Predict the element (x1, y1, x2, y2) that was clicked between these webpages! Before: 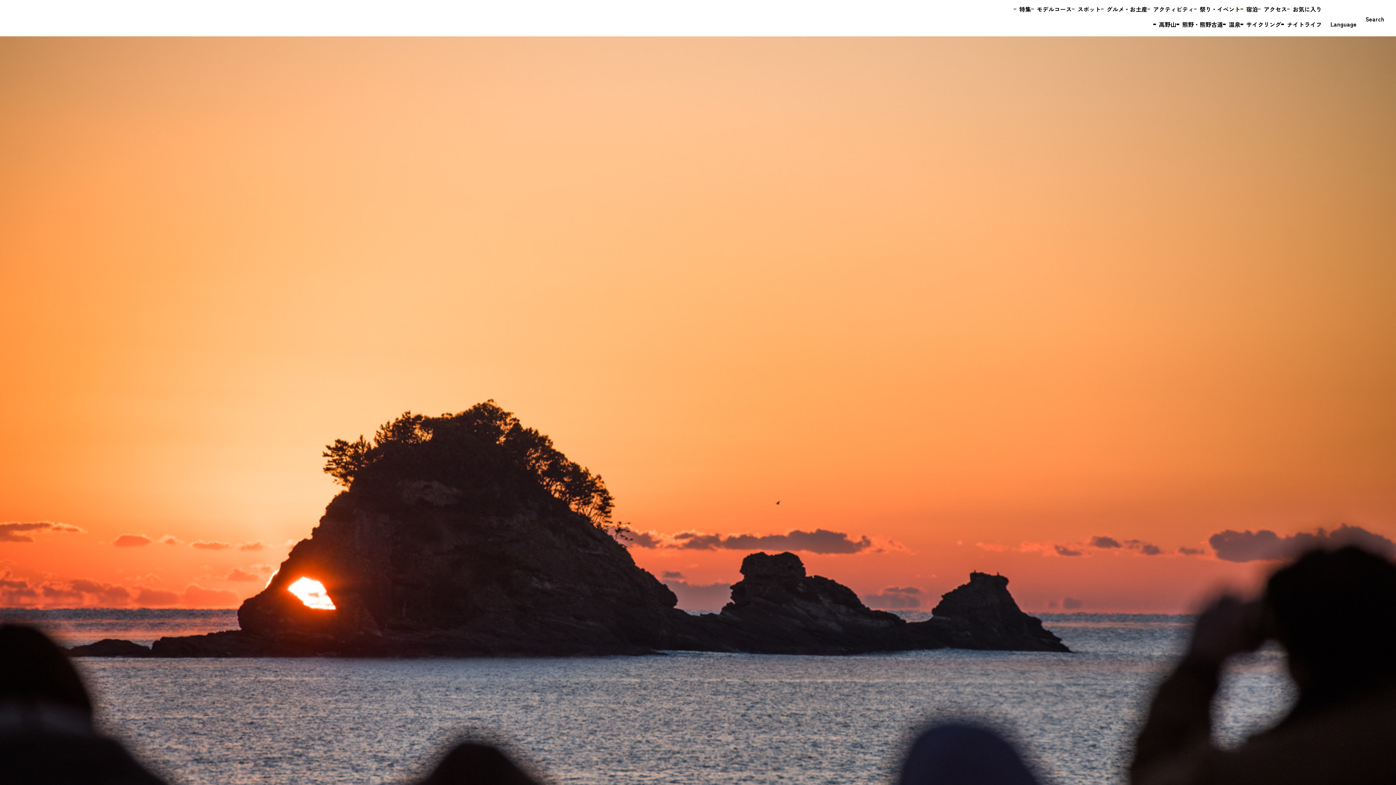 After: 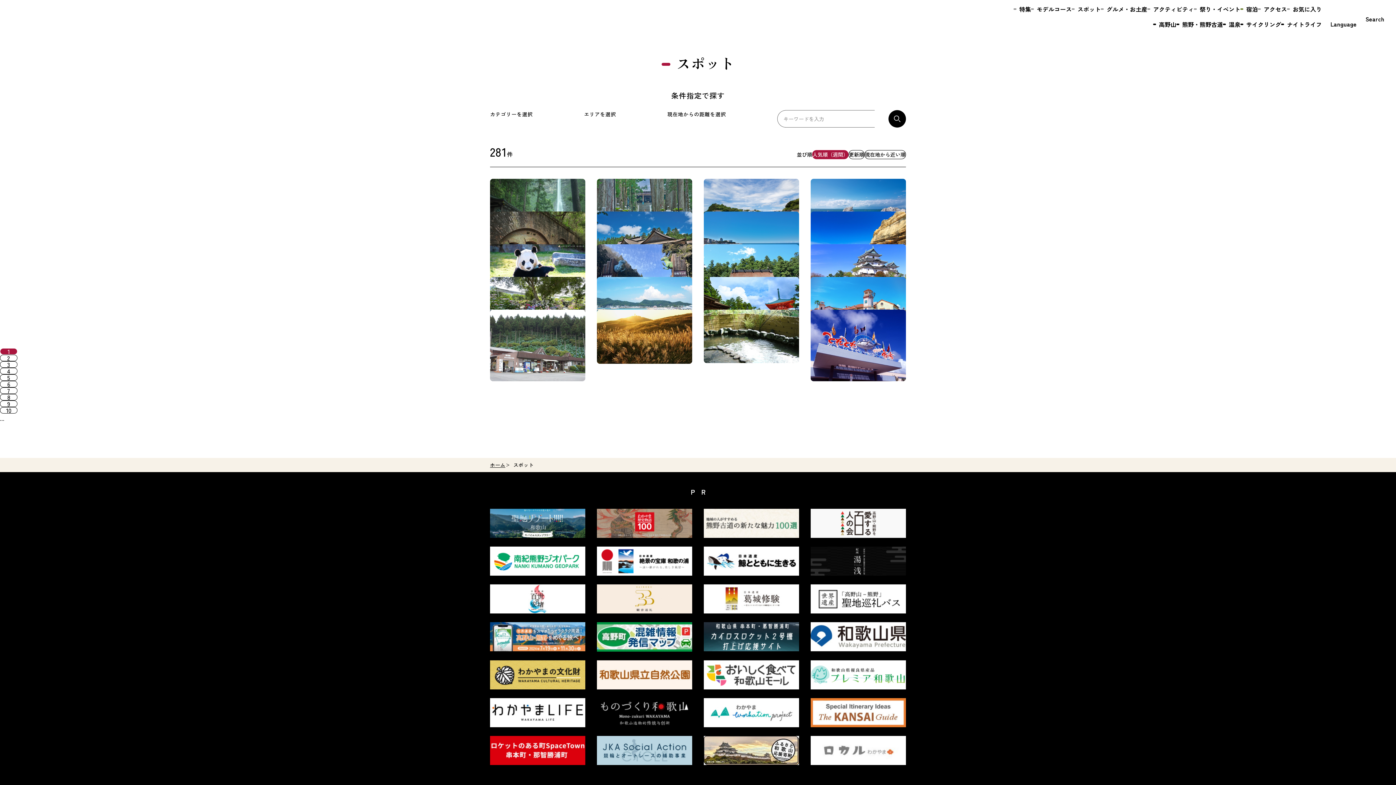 Action: bbox: (1072, 4, 1101, 13) label: スポット